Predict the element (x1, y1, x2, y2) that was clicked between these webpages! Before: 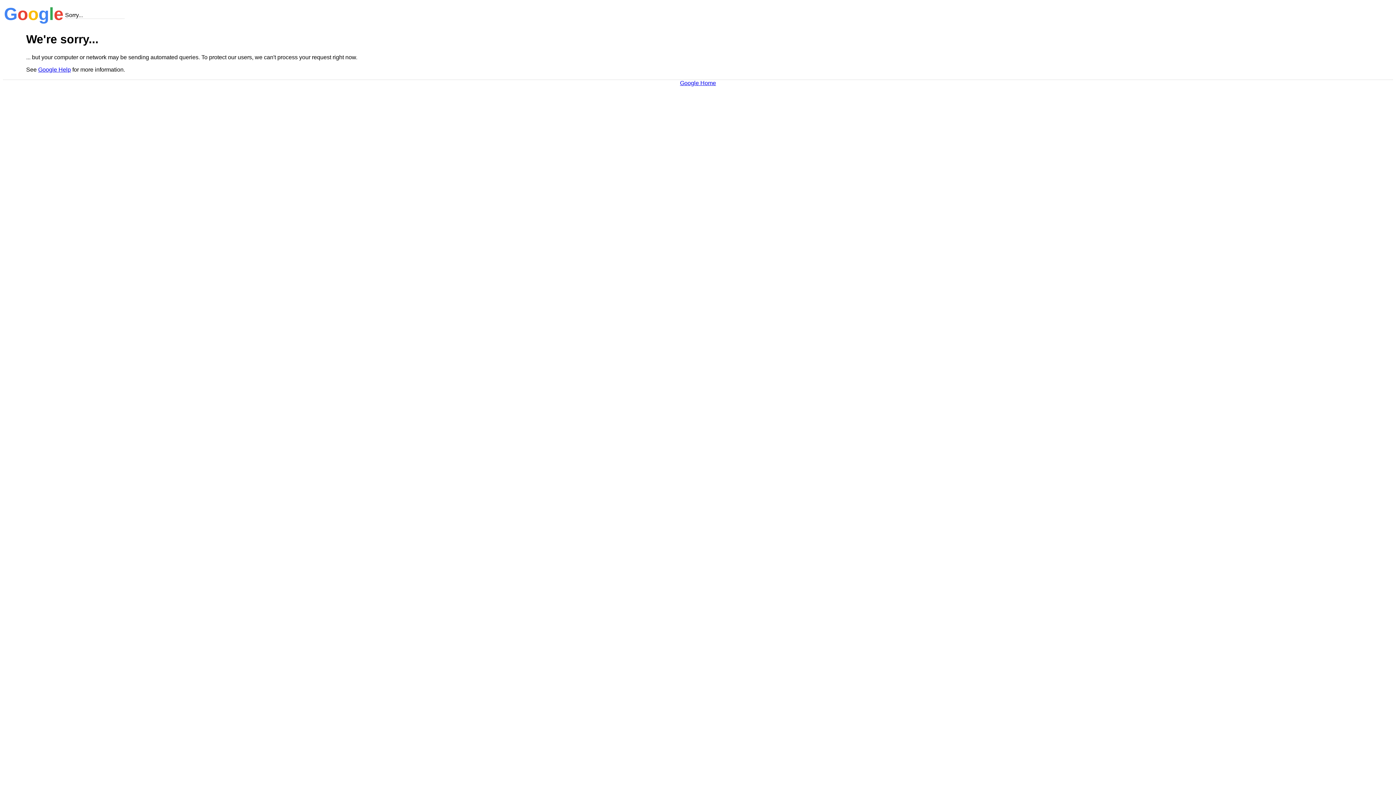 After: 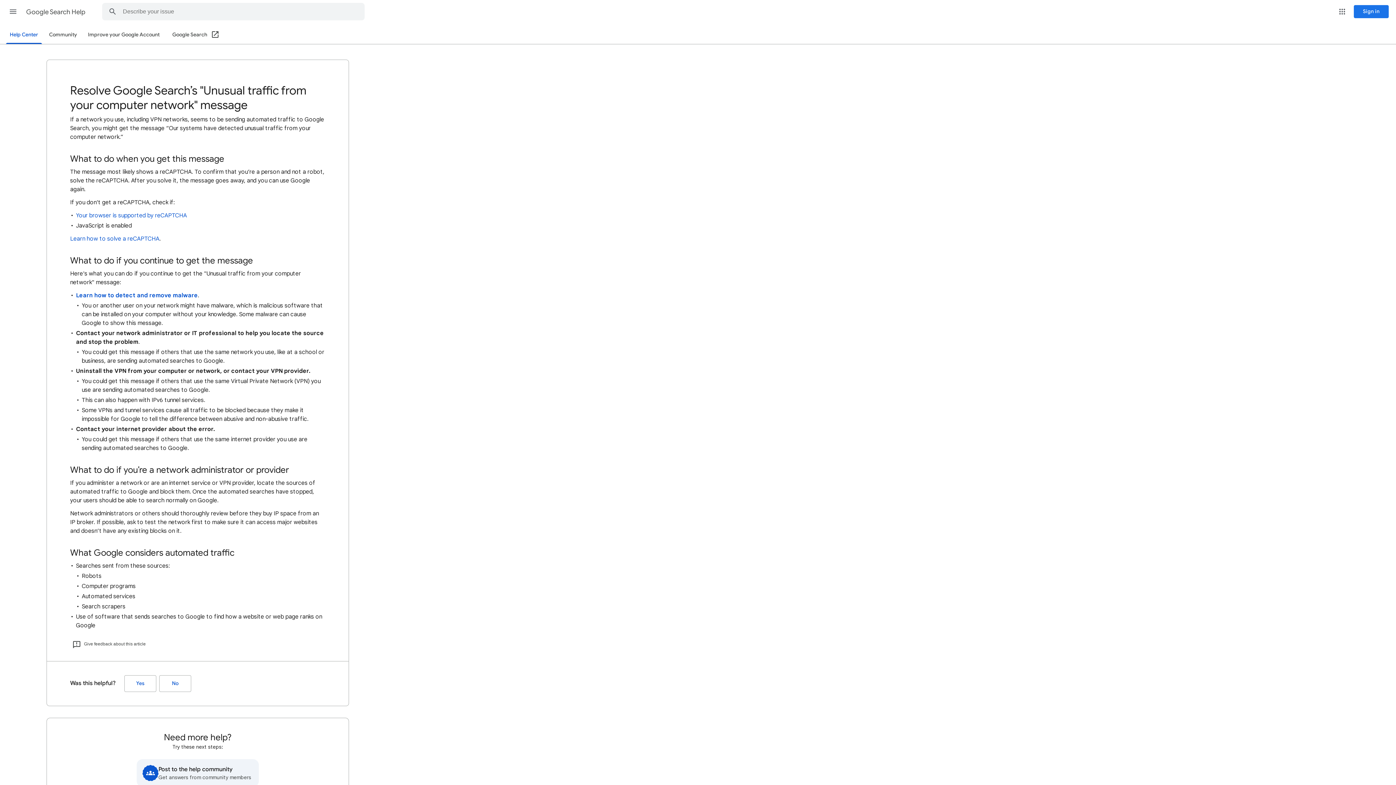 Action: label: Google Help bbox: (38, 66, 70, 72)